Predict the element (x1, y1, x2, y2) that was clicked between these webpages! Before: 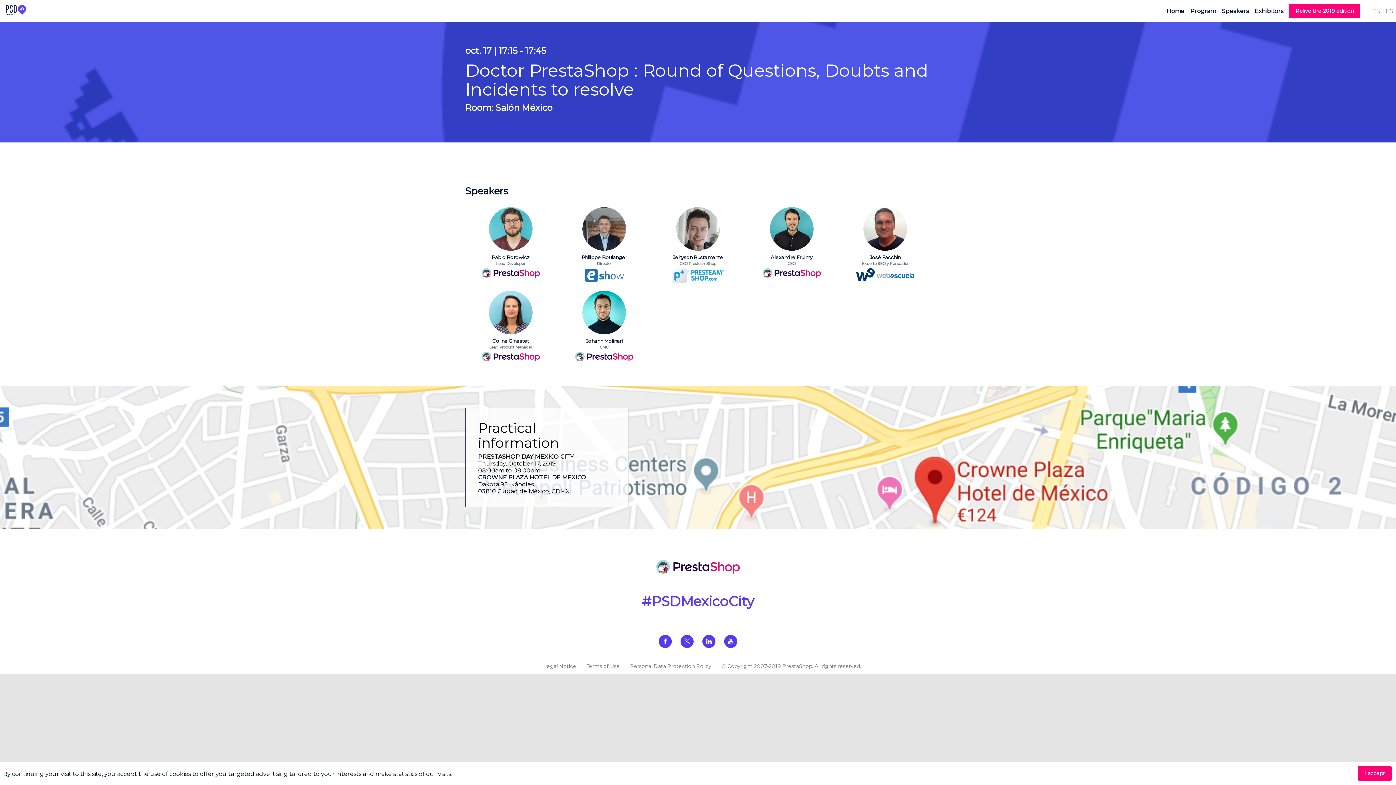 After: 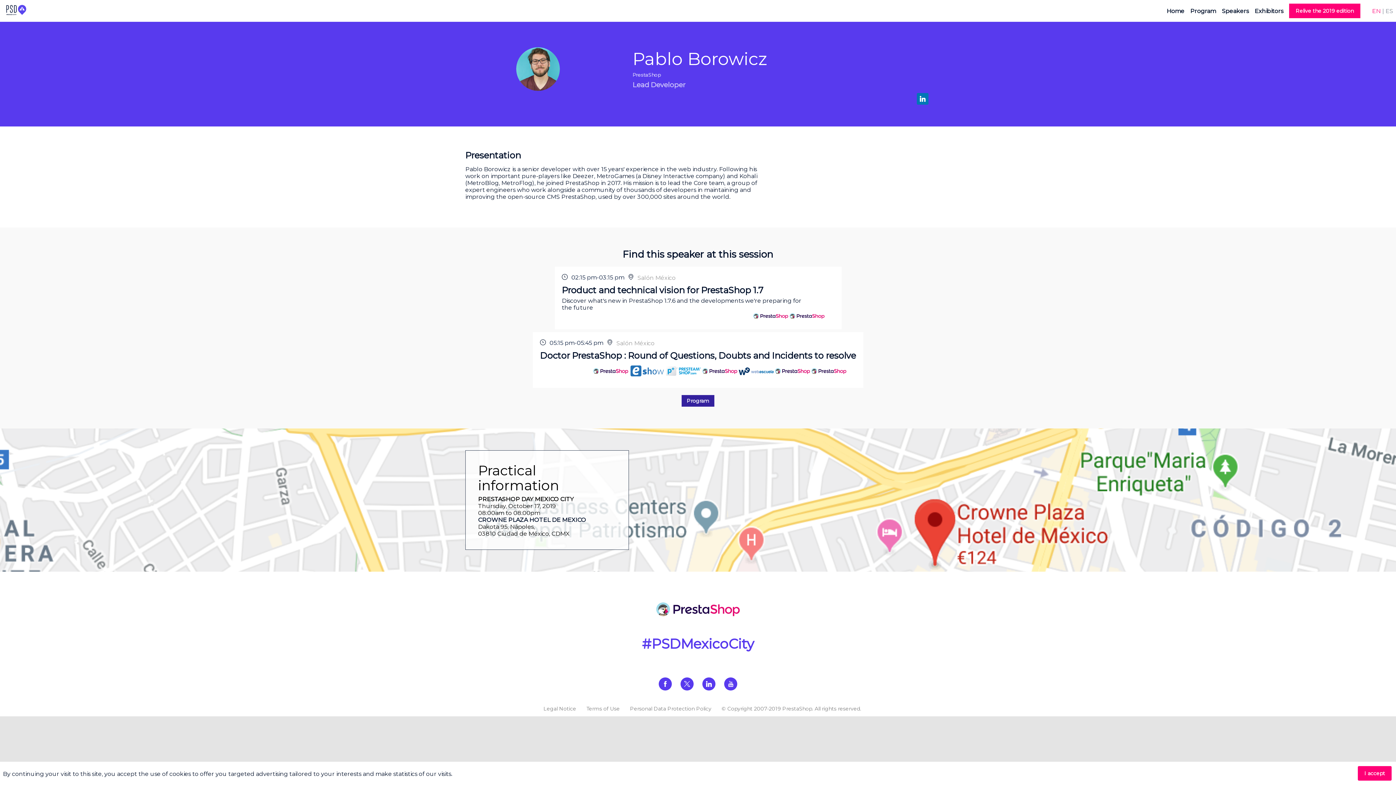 Action: bbox: (465, 207, 556, 279) label: PB
Pablo Borowicz
Lead Developer